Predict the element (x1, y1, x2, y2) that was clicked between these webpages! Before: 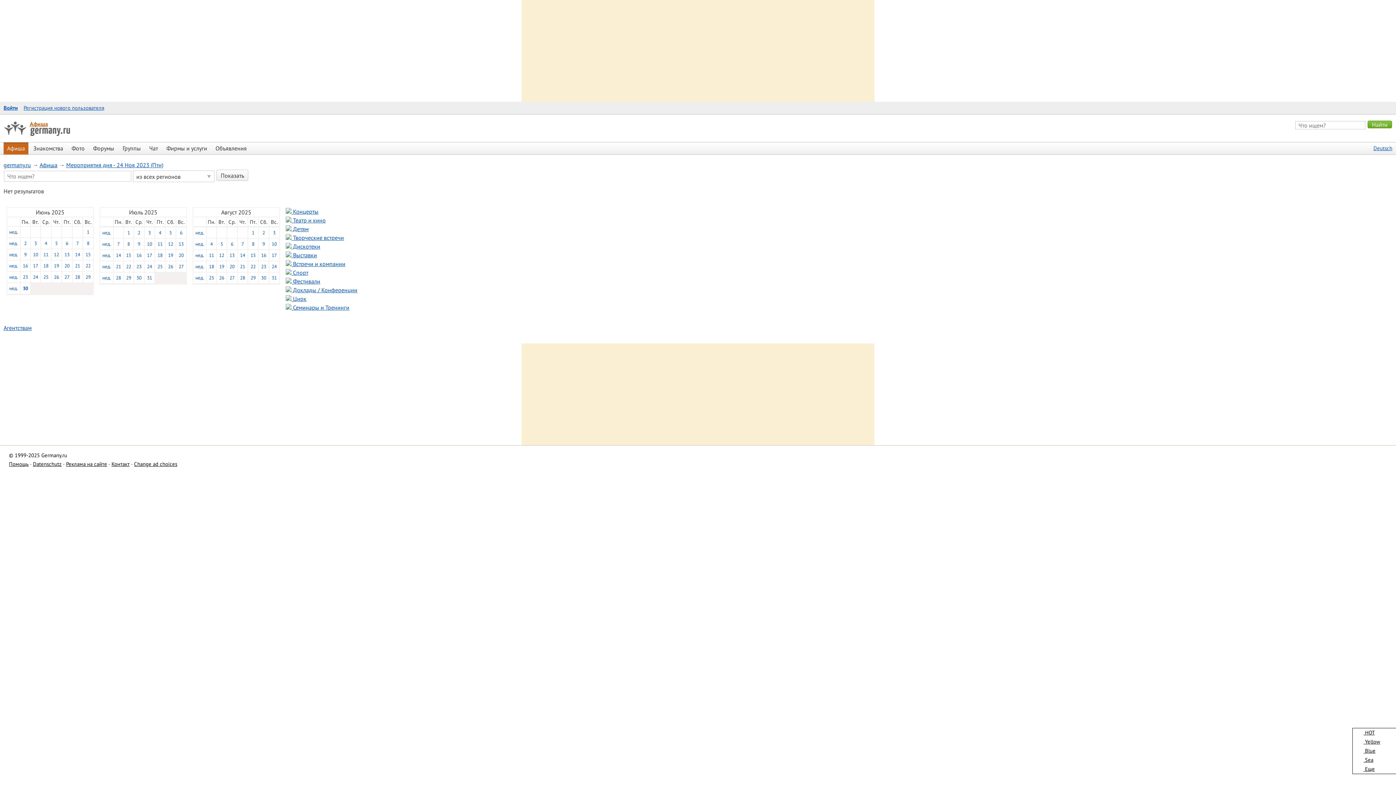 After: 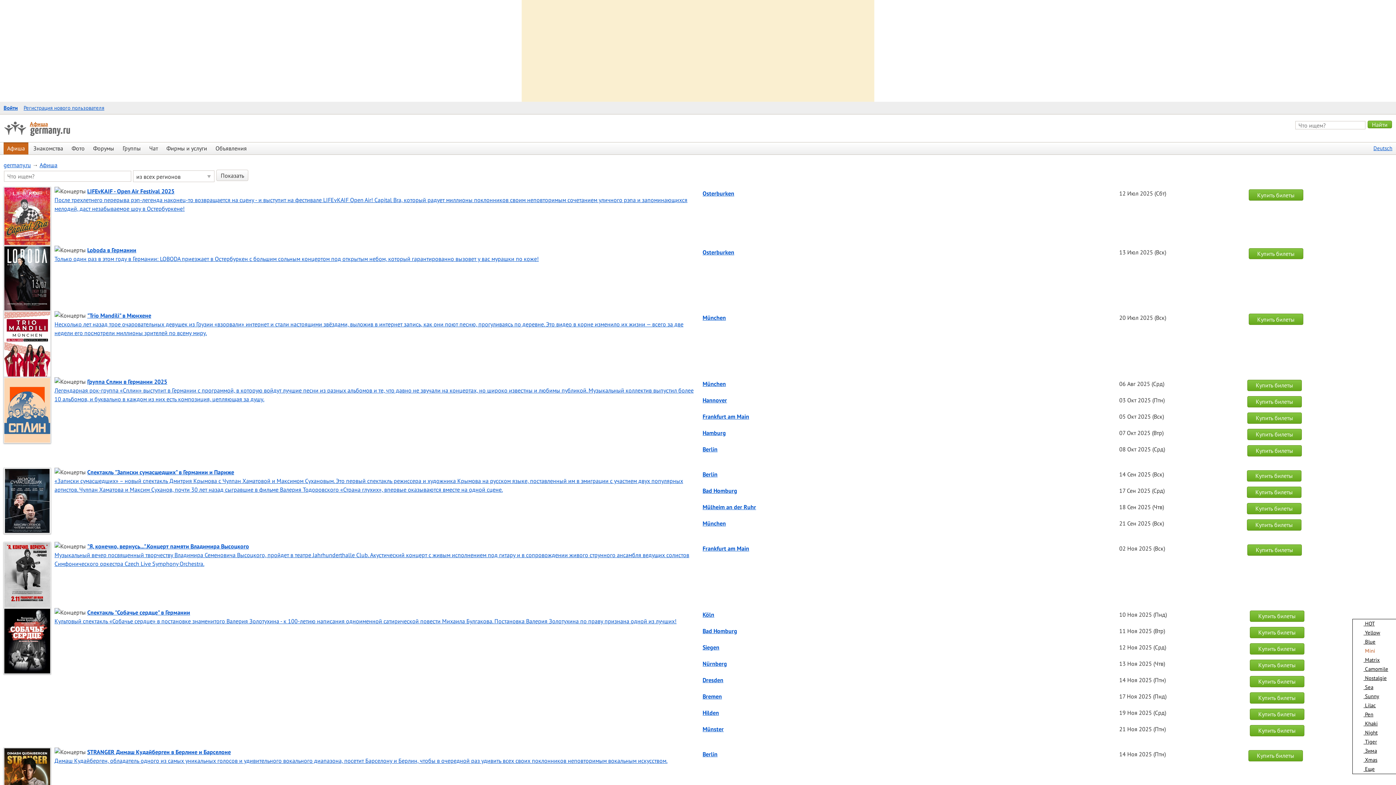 Action: bbox: (3, 142, 28, 154) label: Афиша